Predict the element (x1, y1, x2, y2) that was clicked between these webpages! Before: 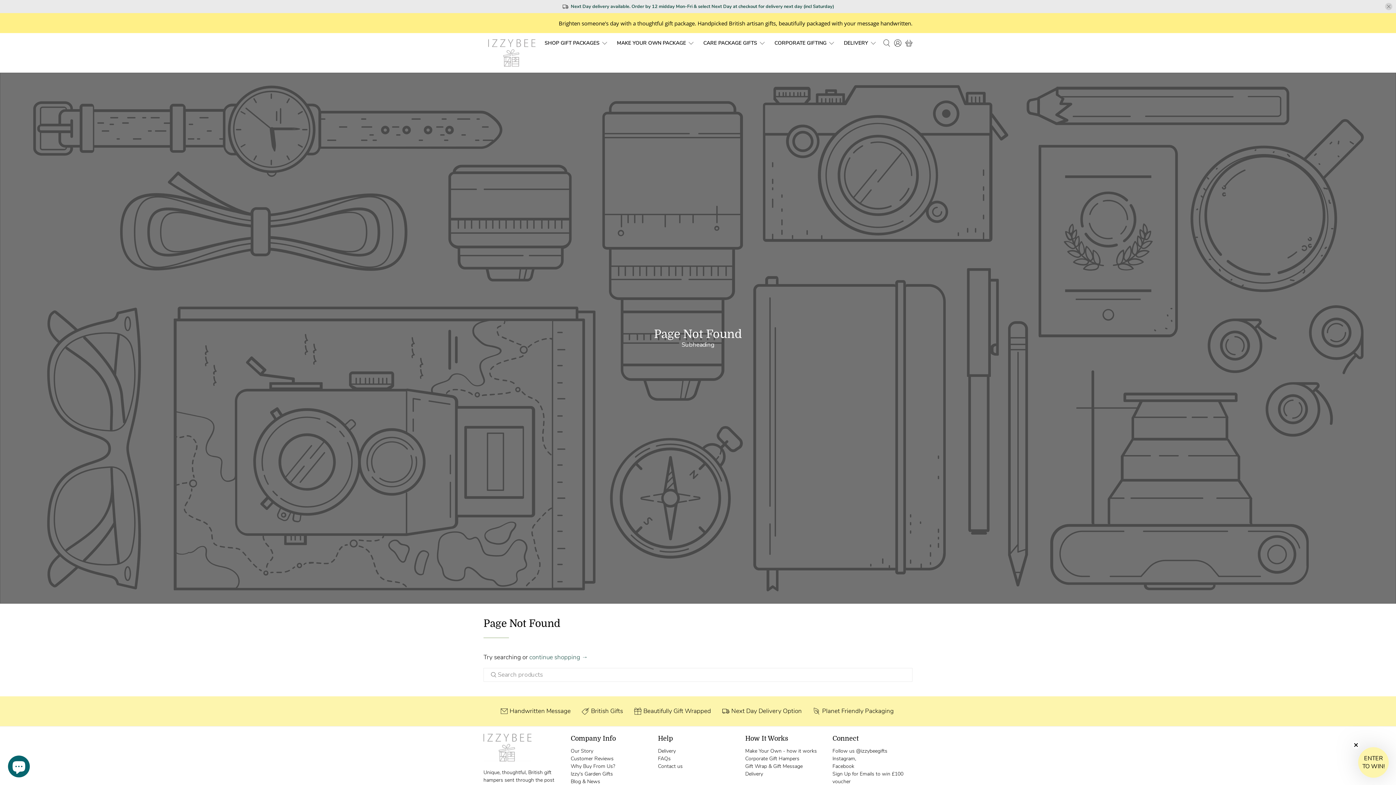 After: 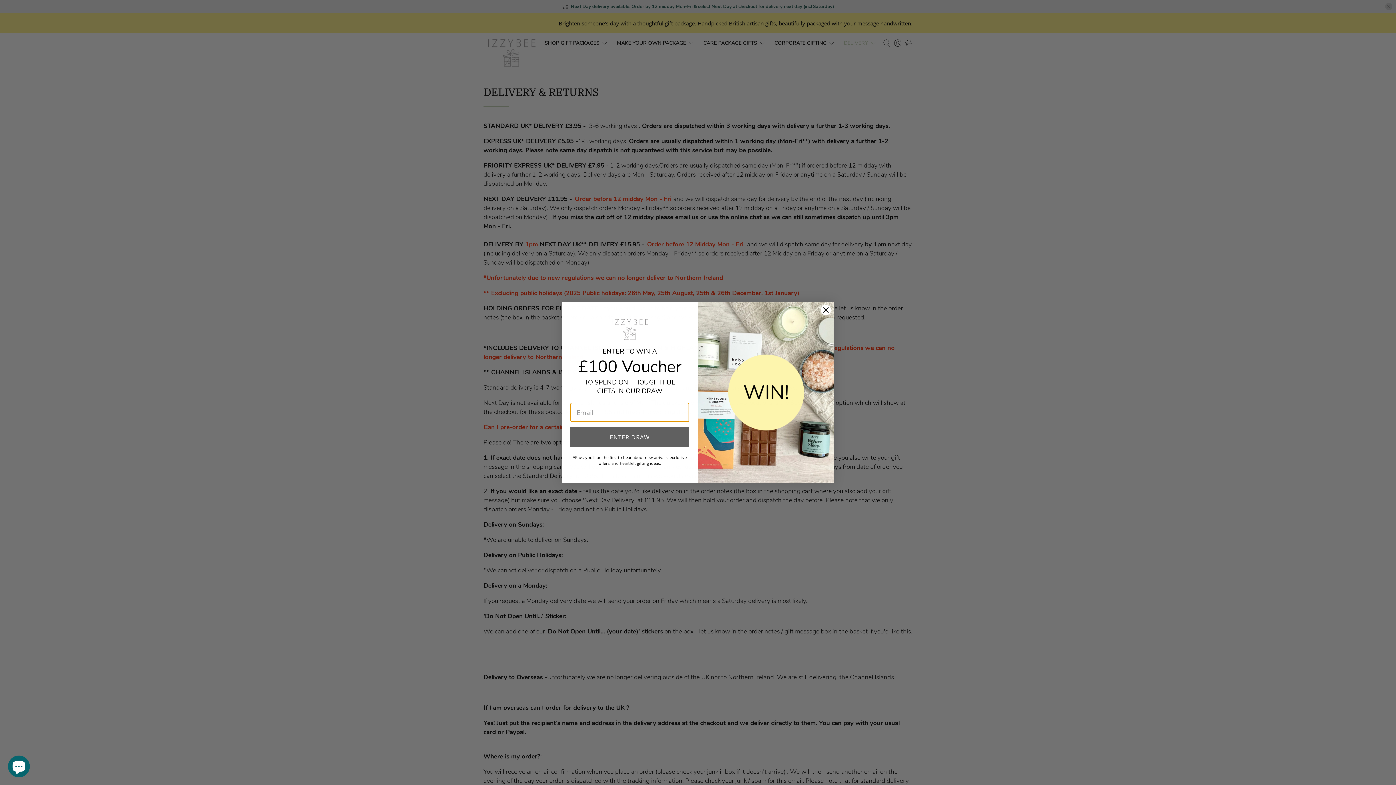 Action: bbox: (717, 703, 808, 719) label: Next Day Delivery Option